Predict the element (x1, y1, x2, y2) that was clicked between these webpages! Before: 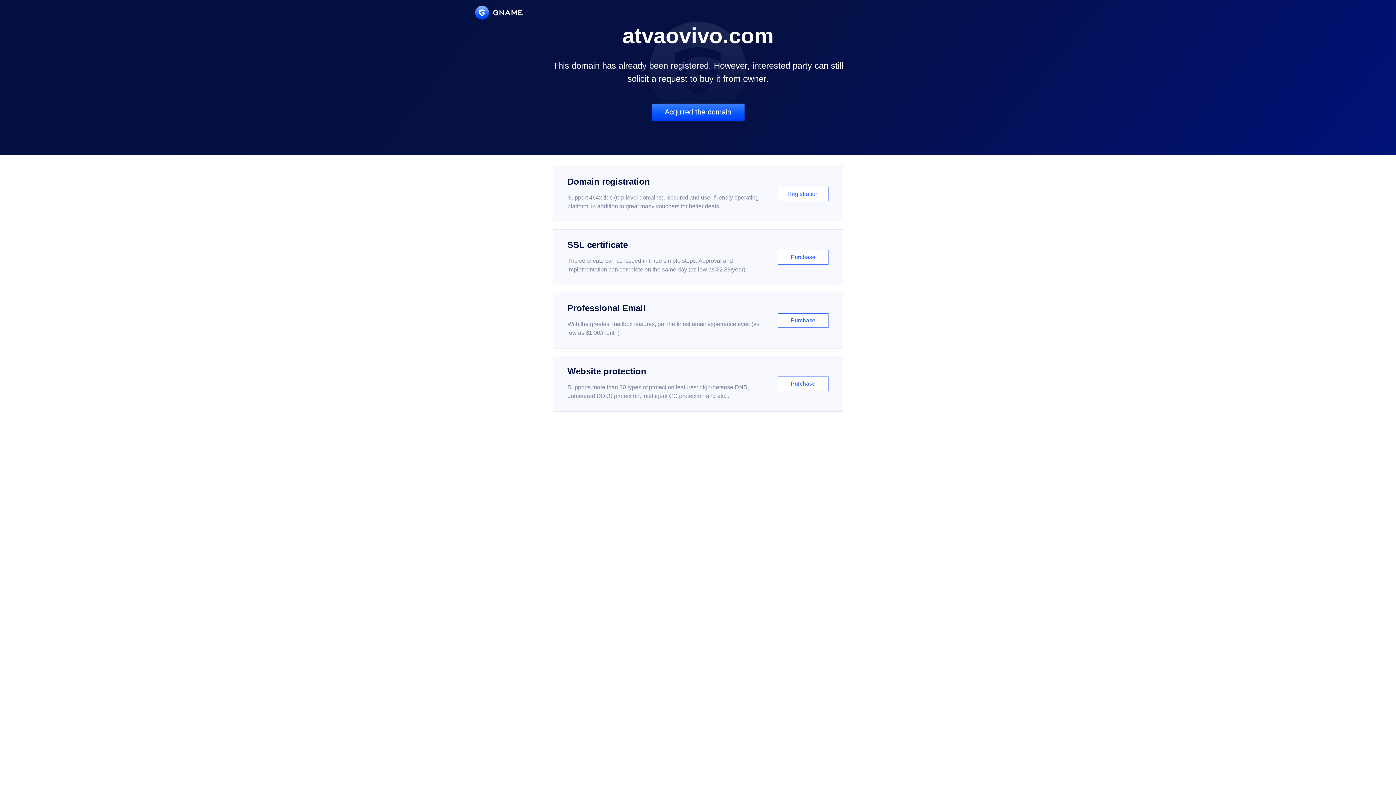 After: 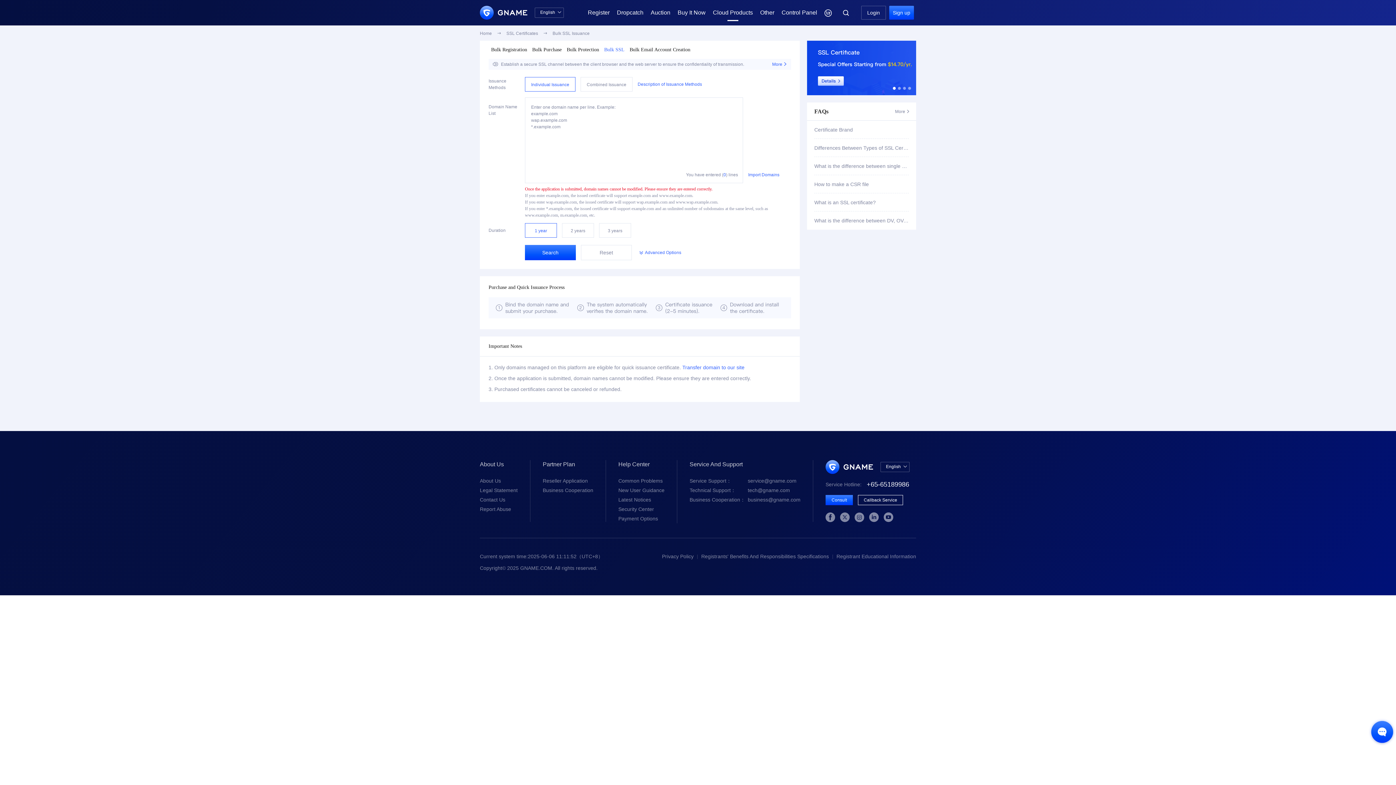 Action: label: SSL certificate

The certificate can be issued in three simple steps. Approval and implementation can complete on the same day (as low as $2.88/year)

Purchase bbox: (552, 229, 843, 285)